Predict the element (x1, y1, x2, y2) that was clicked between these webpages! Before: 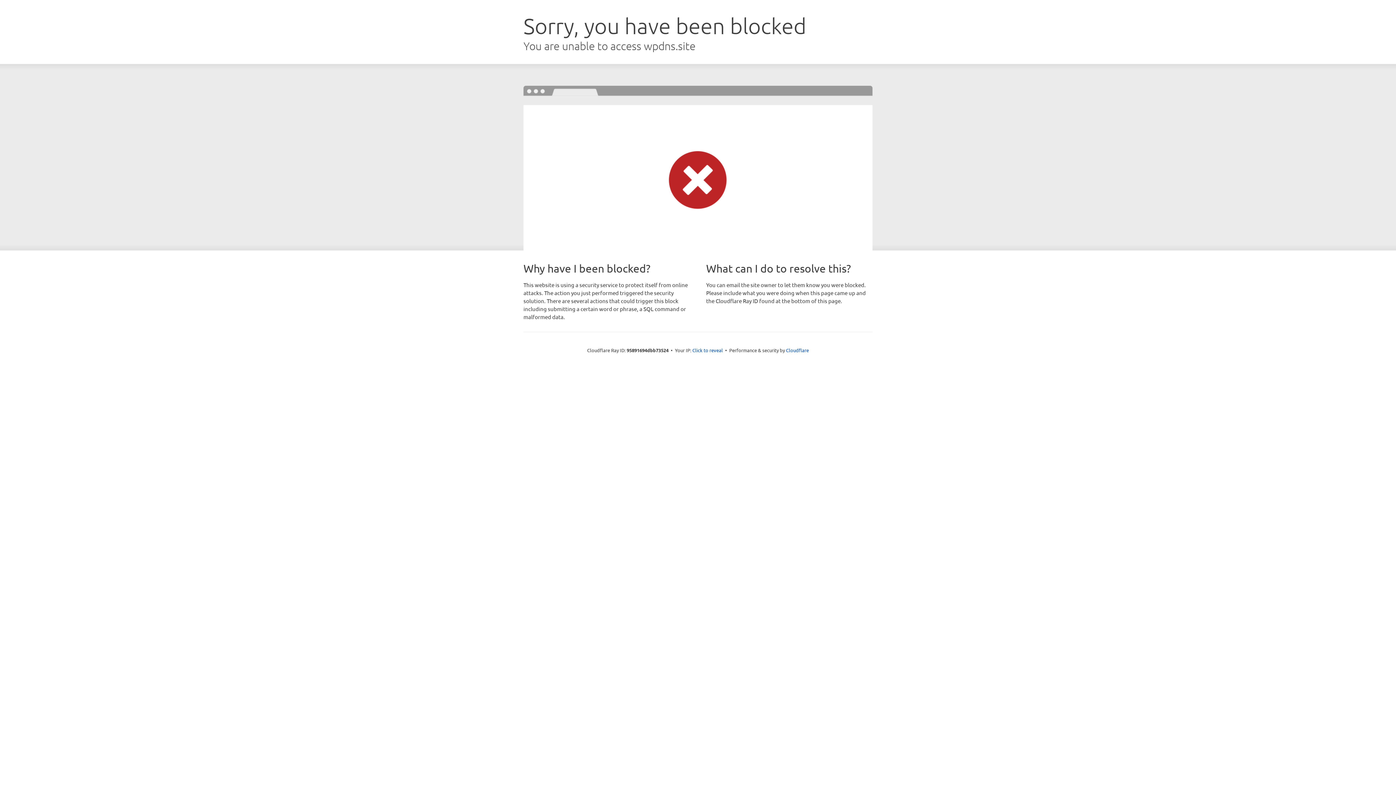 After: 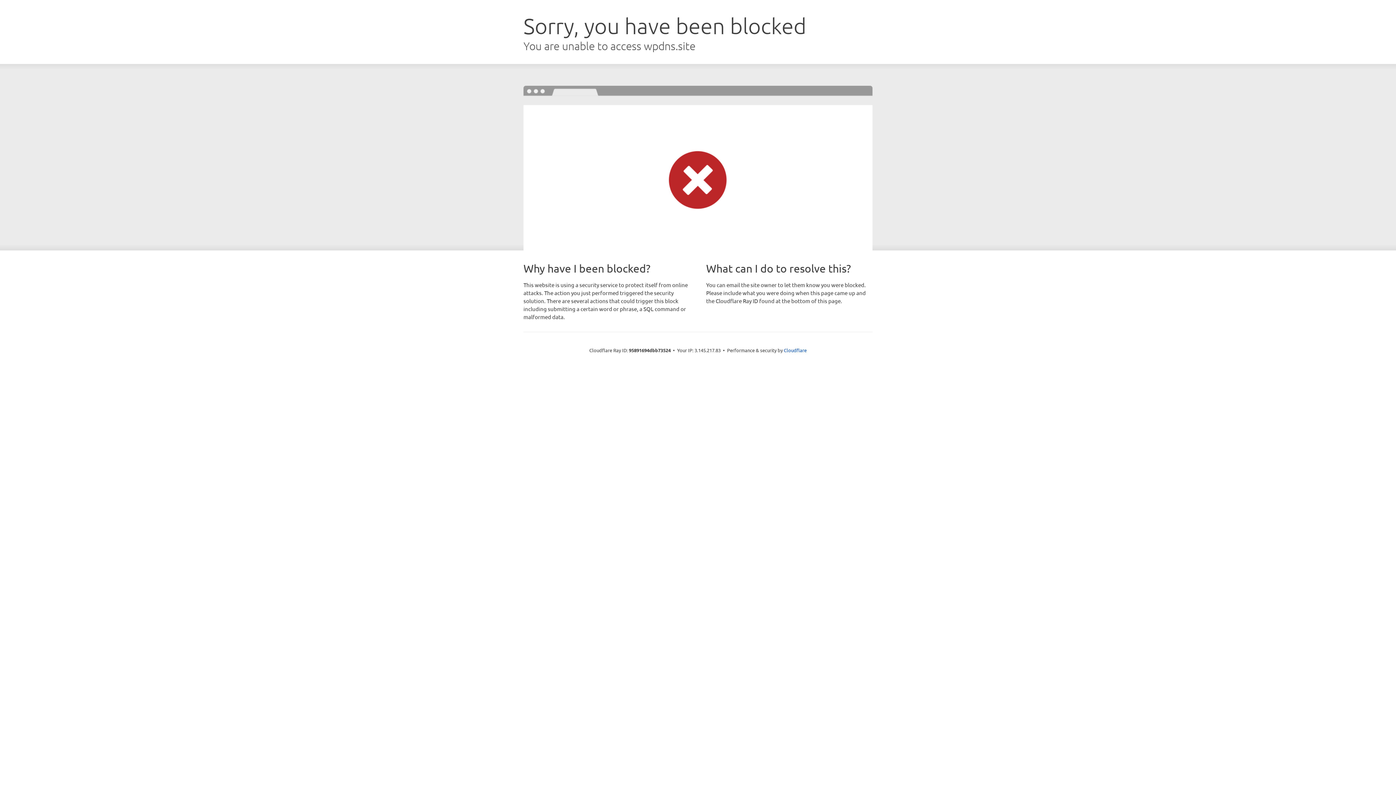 Action: label: Click to reveal bbox: (692, 346, 723, 353)